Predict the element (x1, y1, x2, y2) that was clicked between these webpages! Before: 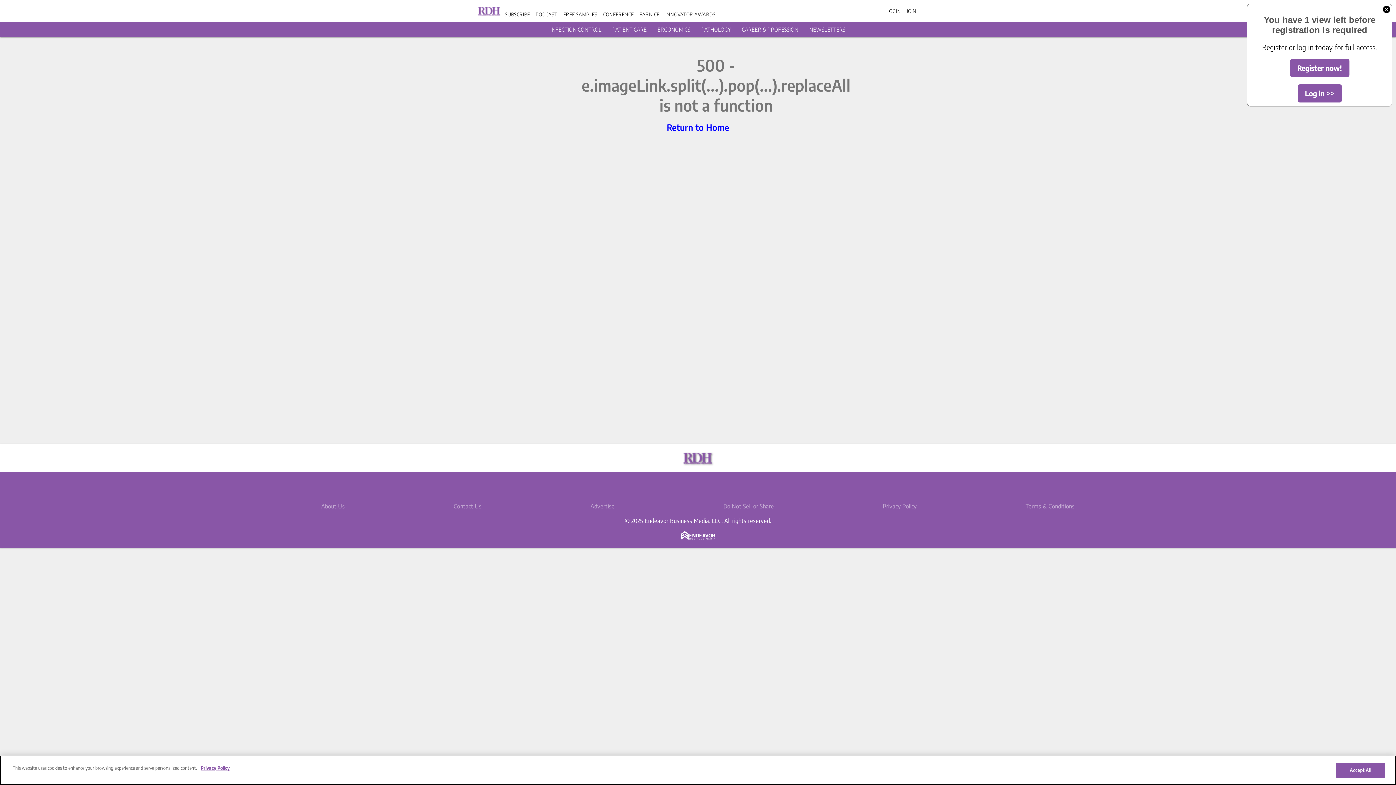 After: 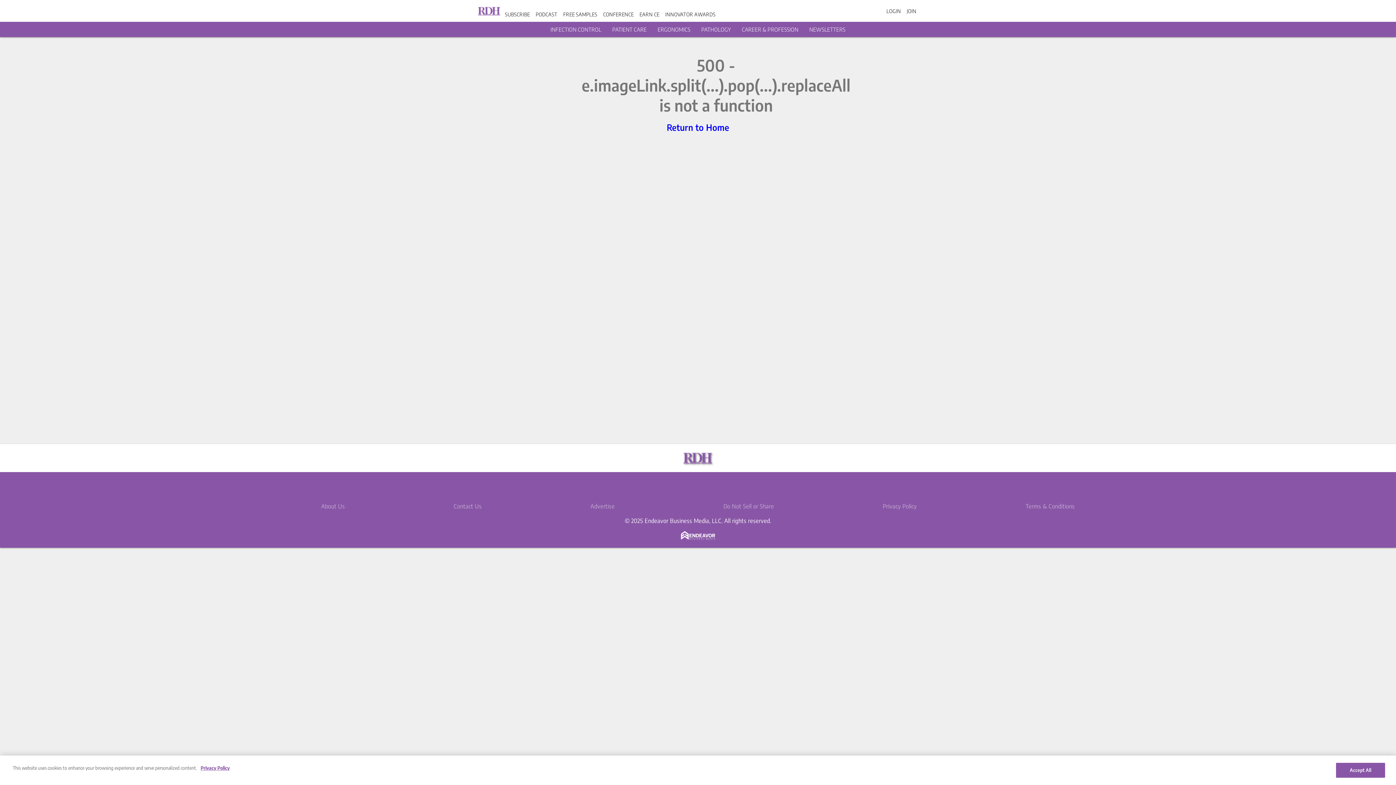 Action: bbox: (1290, 58, 1349, 77) label: Register now!